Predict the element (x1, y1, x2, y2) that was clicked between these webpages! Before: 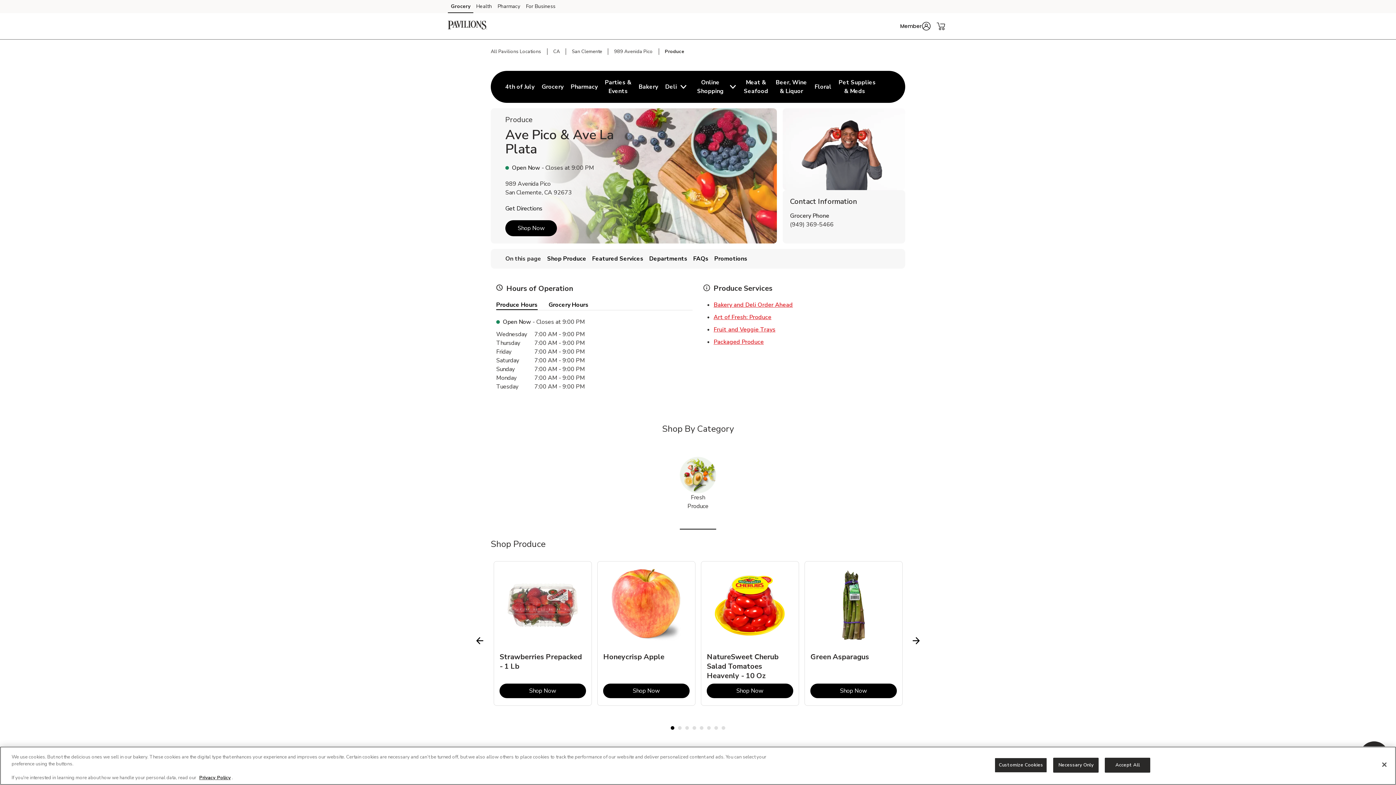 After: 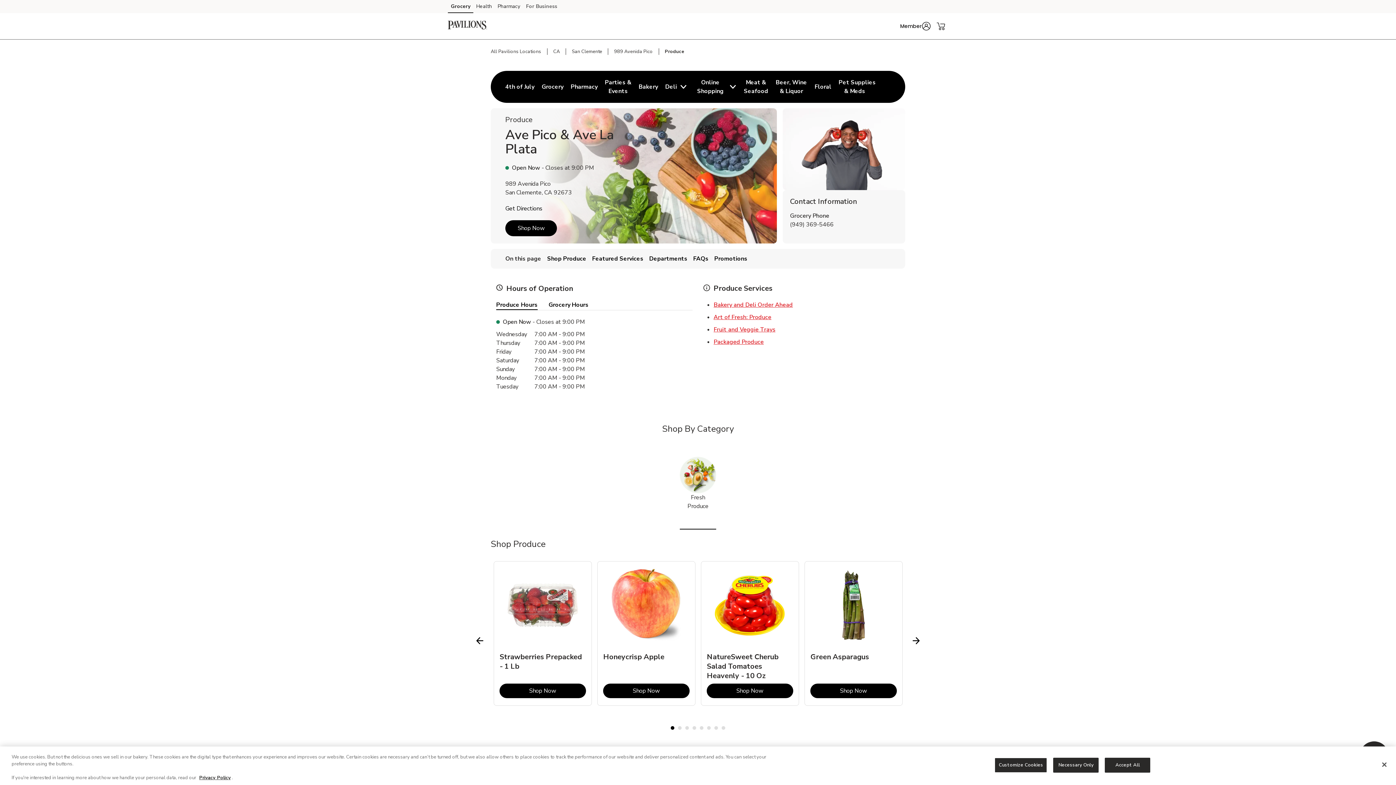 Action: label: For Business (opens in a new tab) bbox: (523, 2, 558, 13)